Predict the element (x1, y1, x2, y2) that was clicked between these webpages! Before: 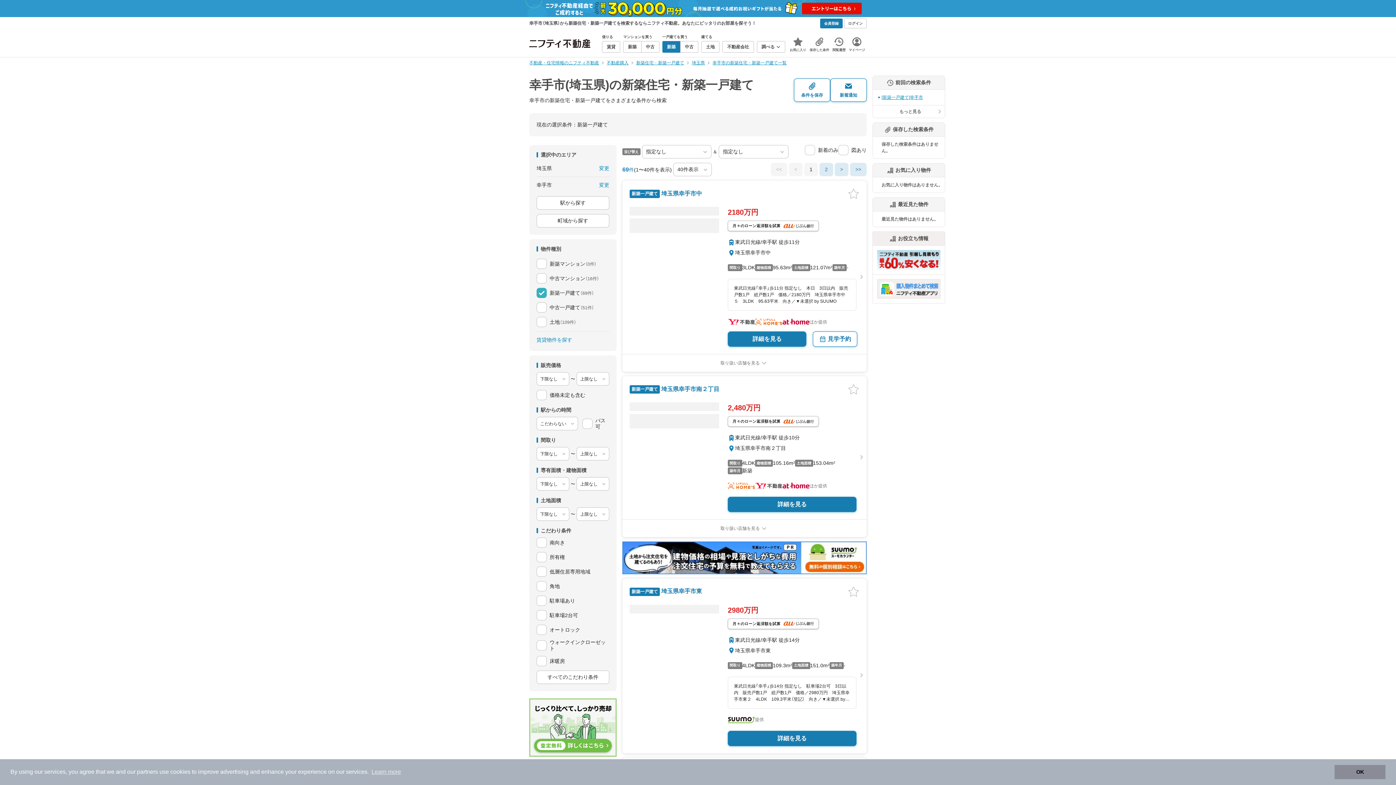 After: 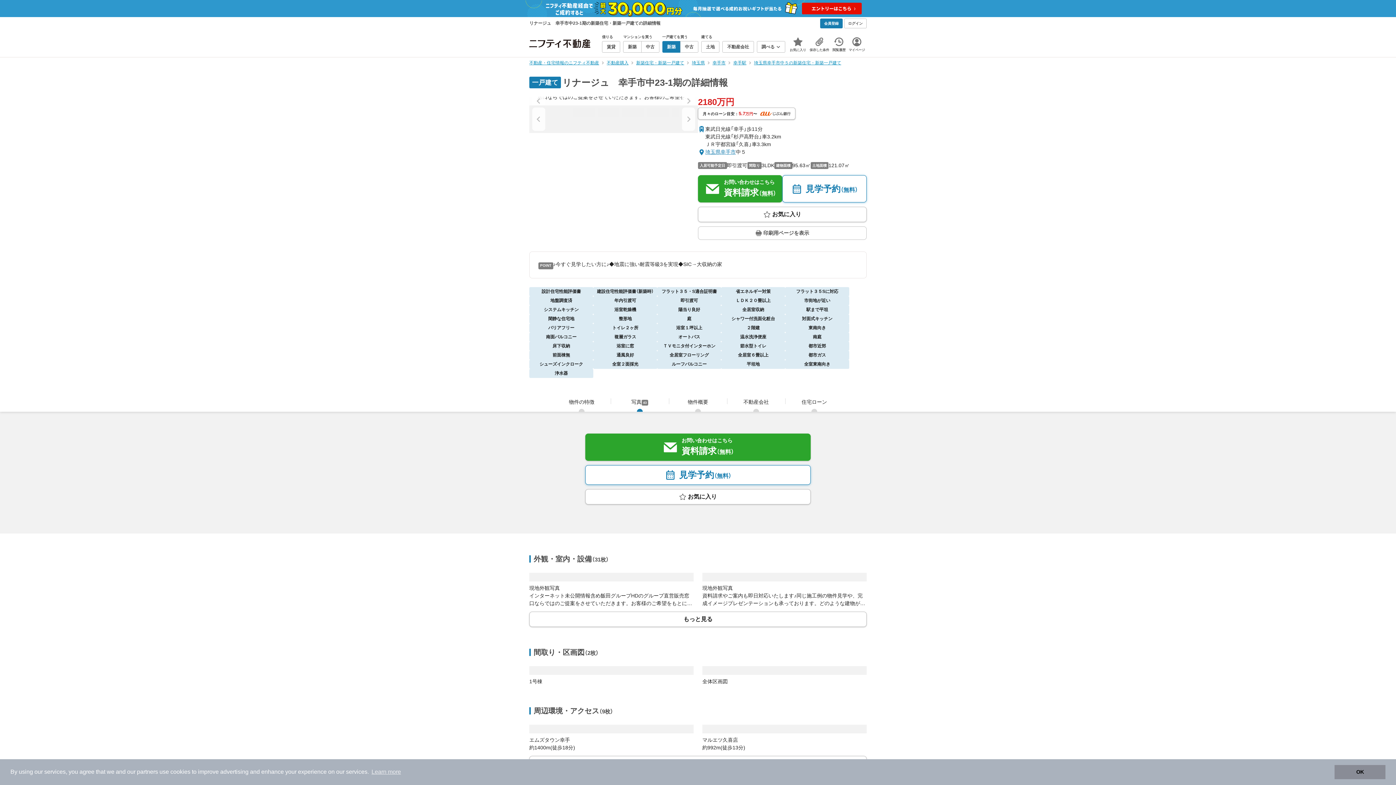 Action: label: 詳細を見る bbox: (728, 331, 806, 346)